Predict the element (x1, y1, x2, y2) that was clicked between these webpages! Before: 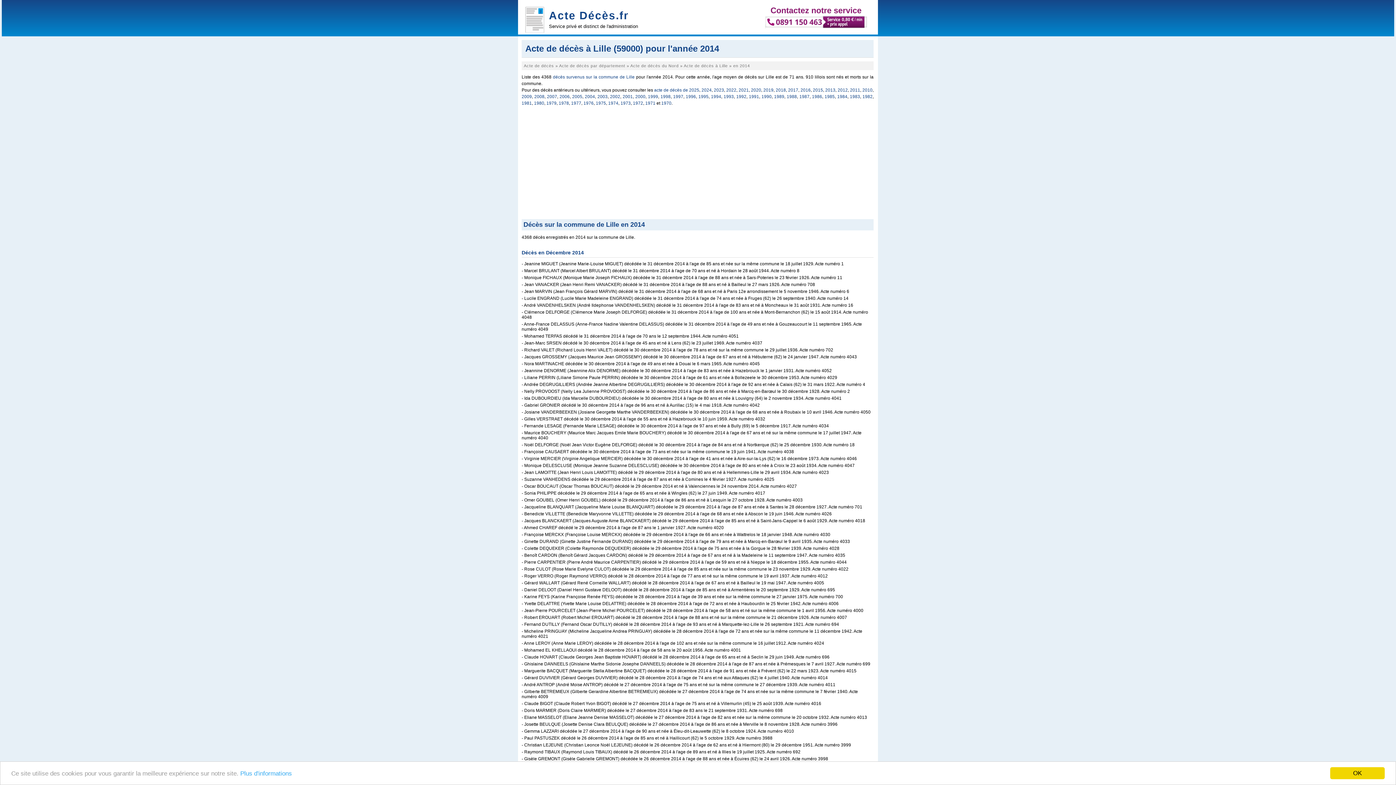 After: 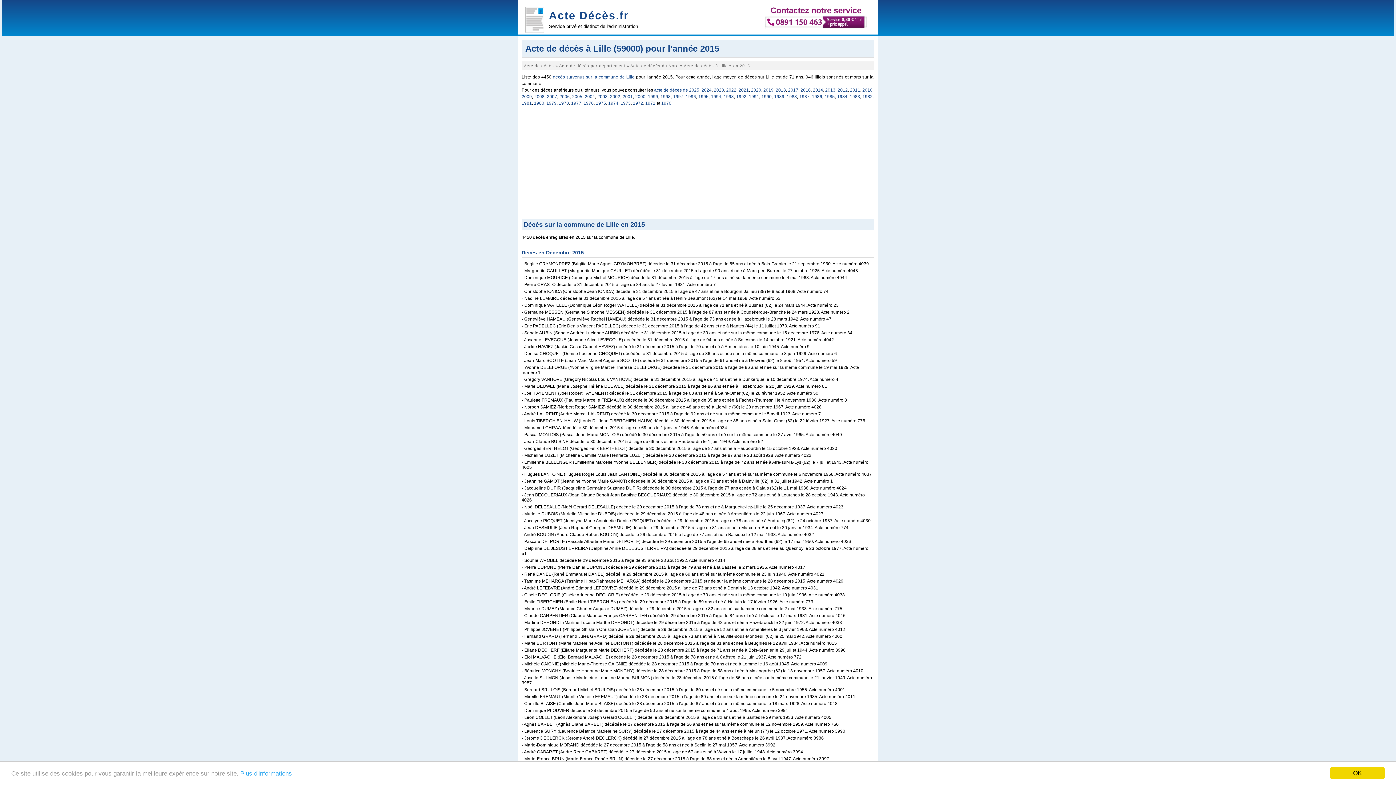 Action: bbox: (813, 87, 823, 92) label: 2015